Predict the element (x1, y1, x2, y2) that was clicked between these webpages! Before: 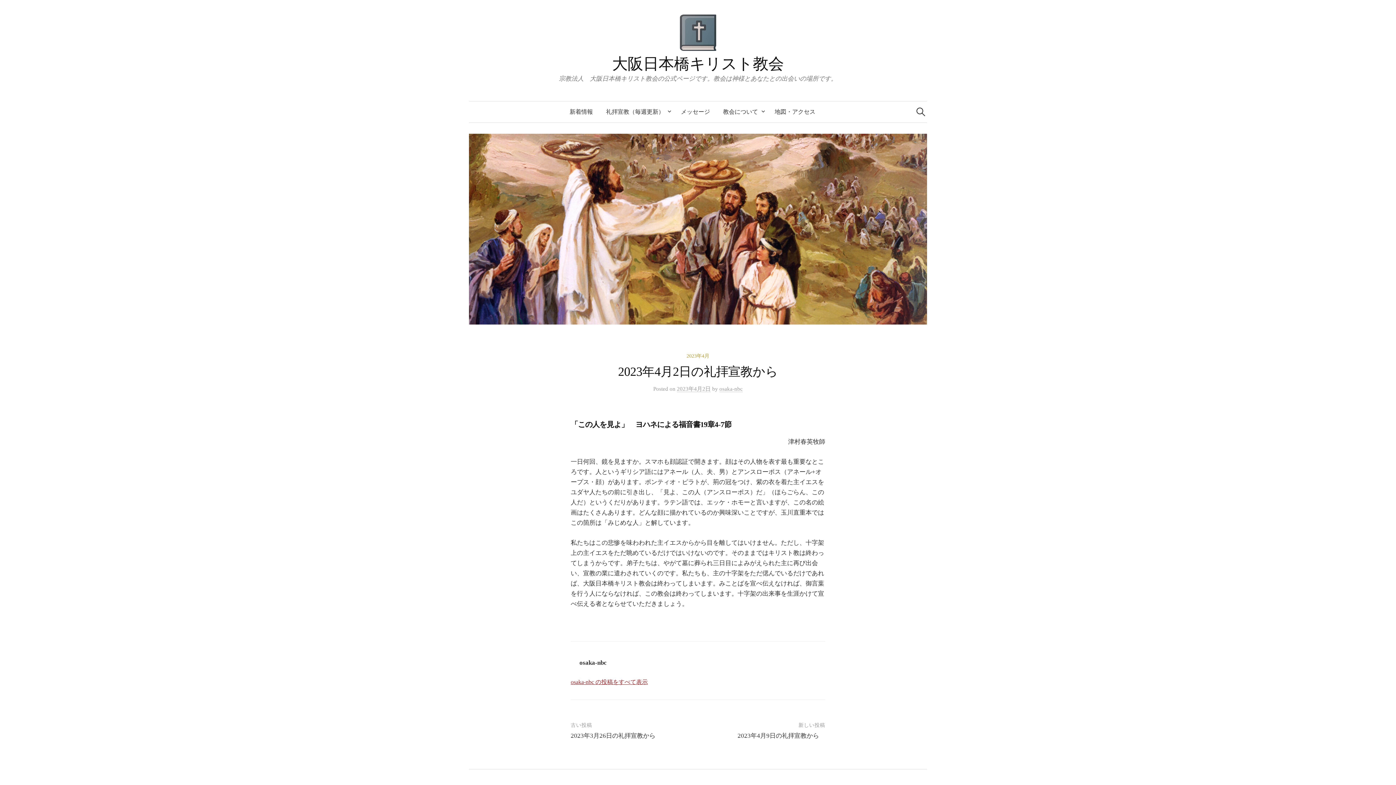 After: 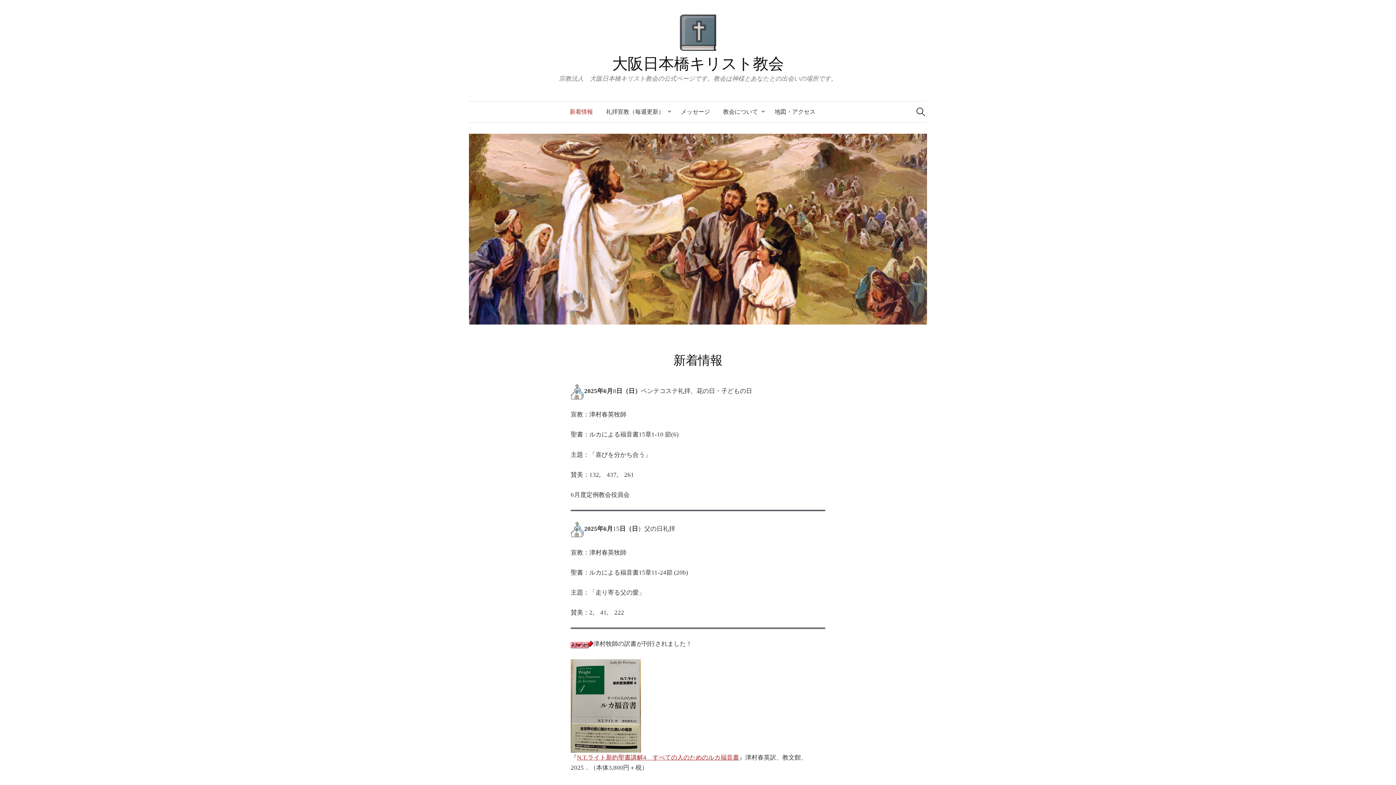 Action: bbox: (563, 101, 599, 122) label: 新着情報